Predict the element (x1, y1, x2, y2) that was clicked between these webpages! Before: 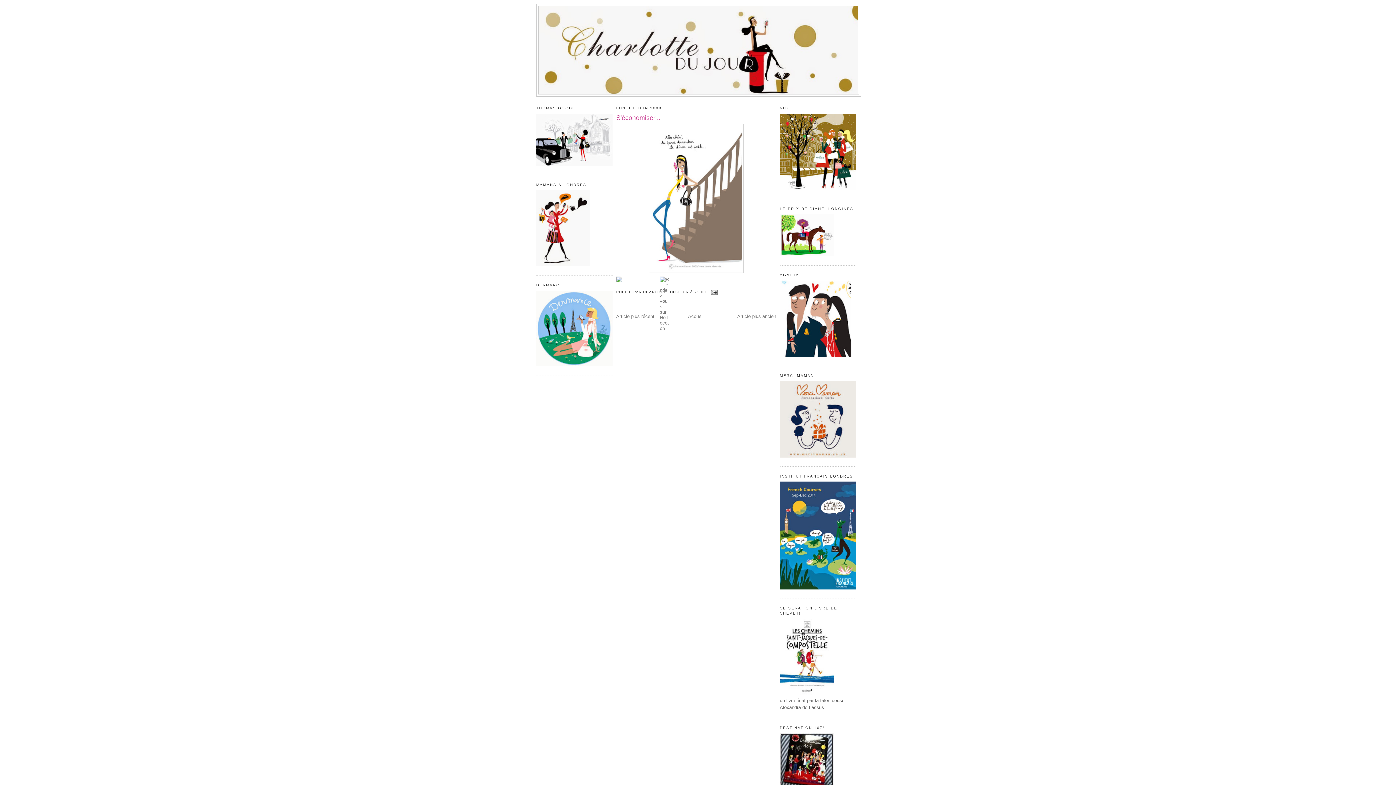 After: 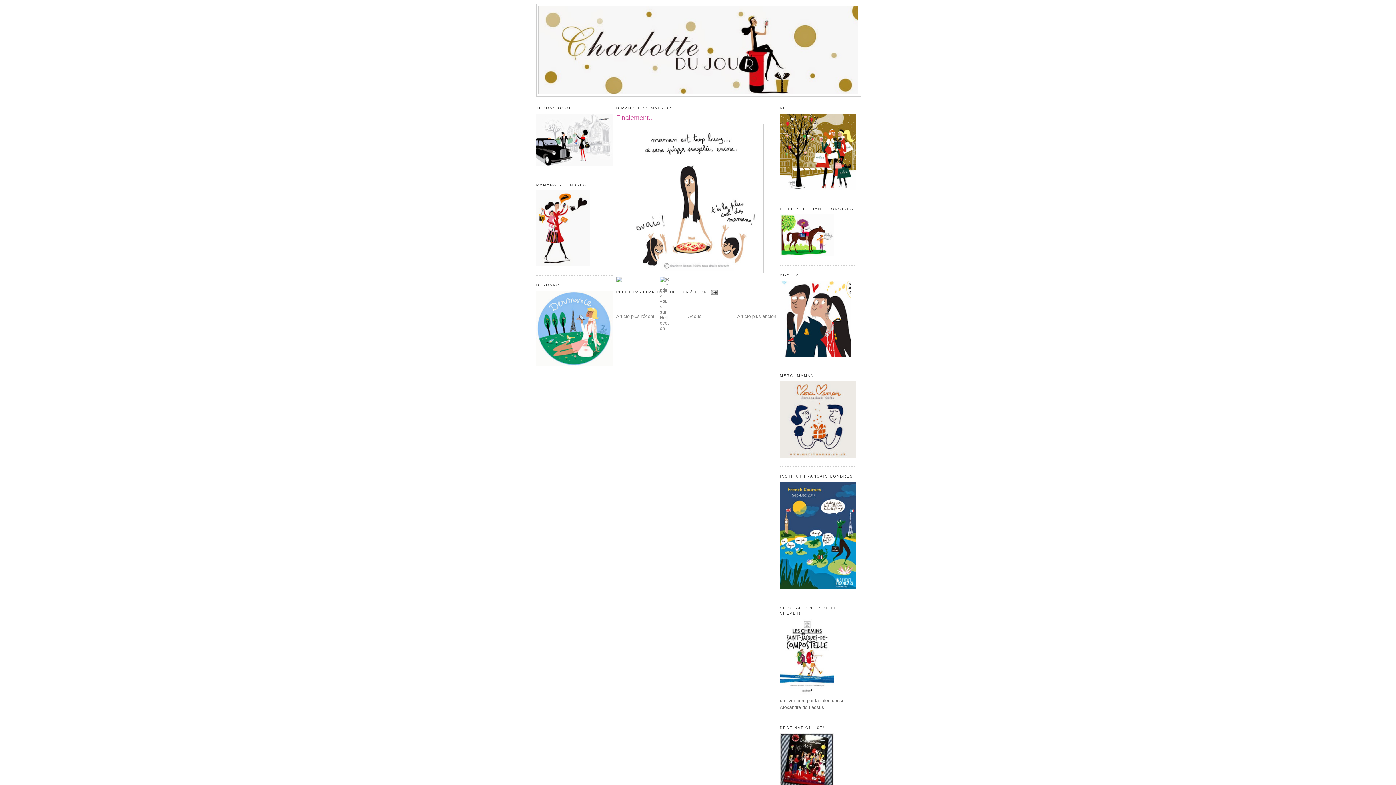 Action: bbox: (737, 313, 776, 319) label: Article plus ancien